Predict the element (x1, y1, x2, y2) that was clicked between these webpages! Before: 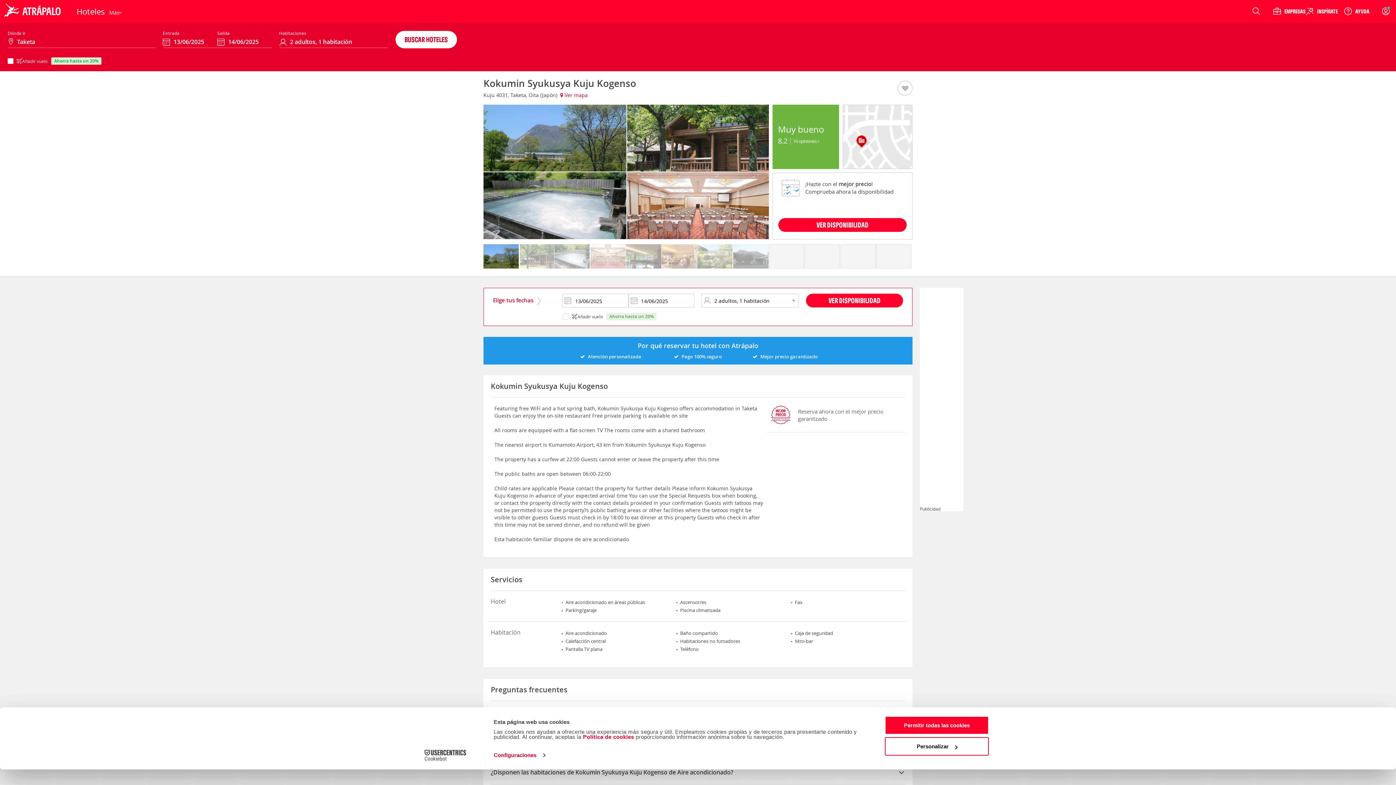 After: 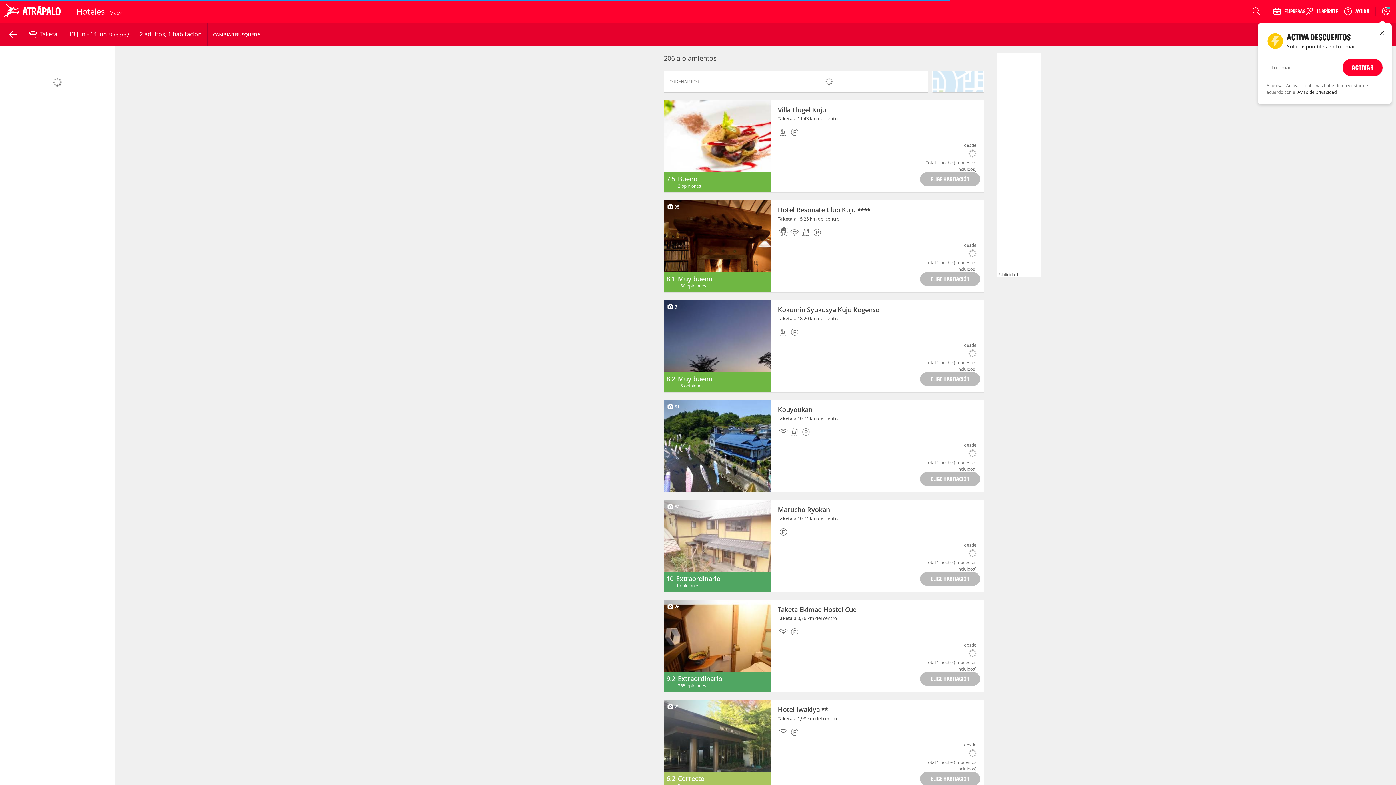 Action: bbox: (395, 30, 465, 48) label: BUSCAR HOTELES